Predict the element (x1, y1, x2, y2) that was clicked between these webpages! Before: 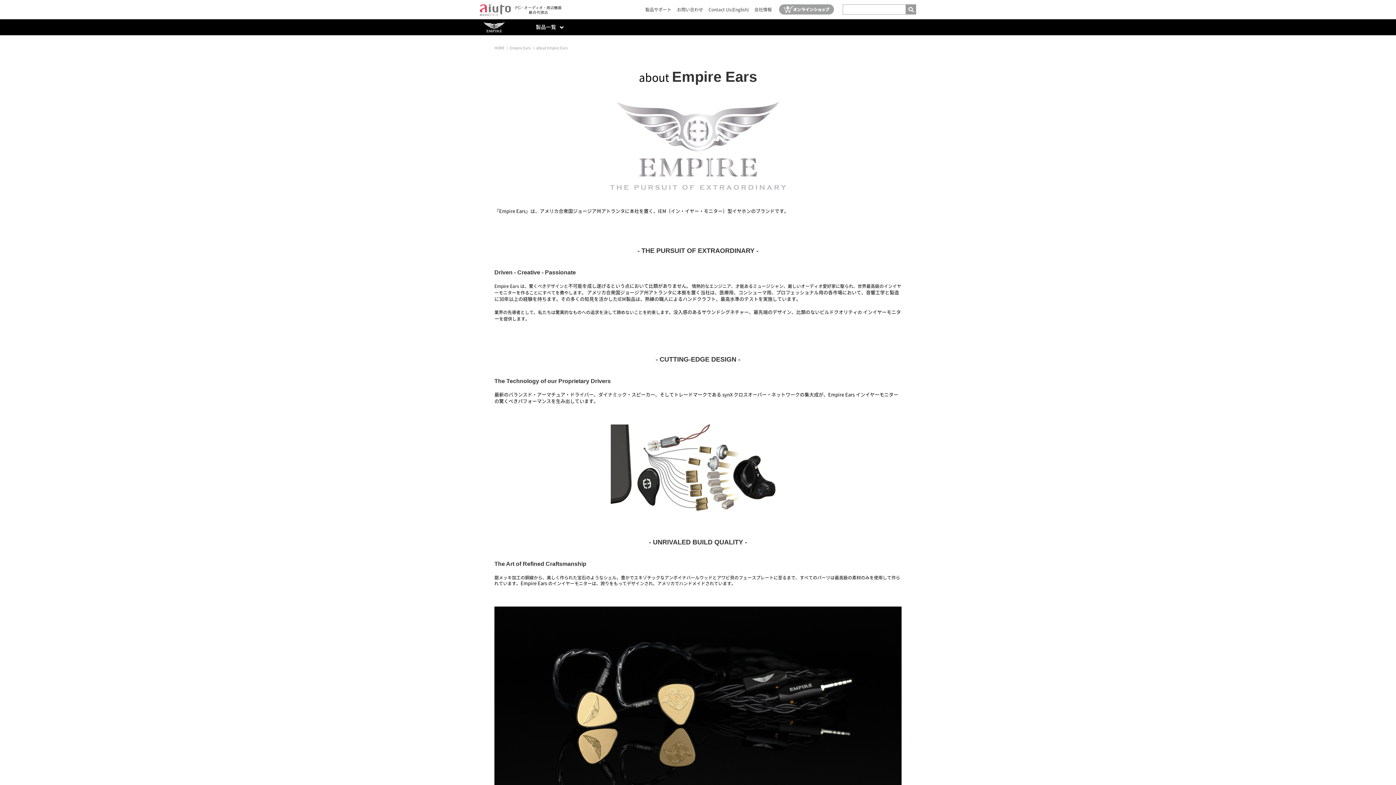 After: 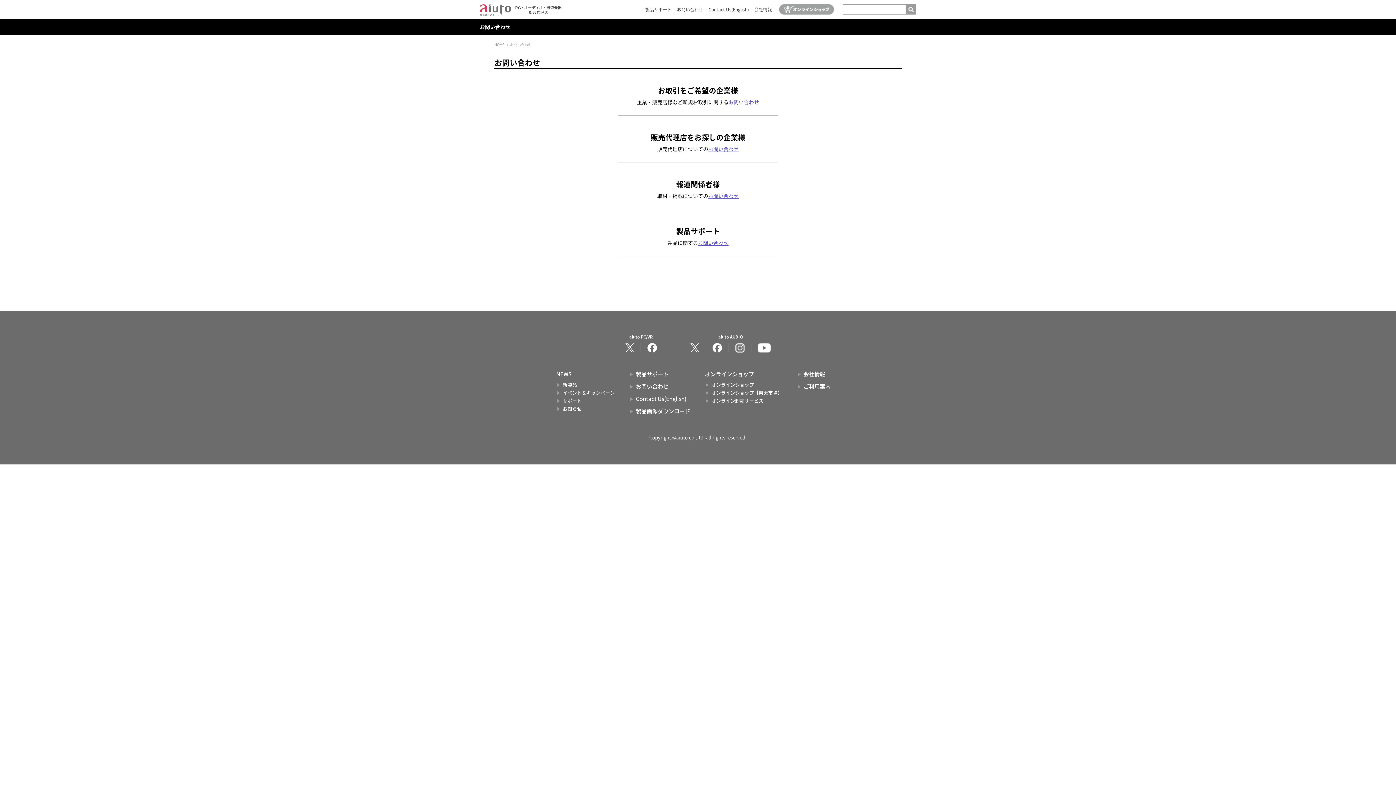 Action: label: お問い合わせ bbox: (677, 7, 703, 11)